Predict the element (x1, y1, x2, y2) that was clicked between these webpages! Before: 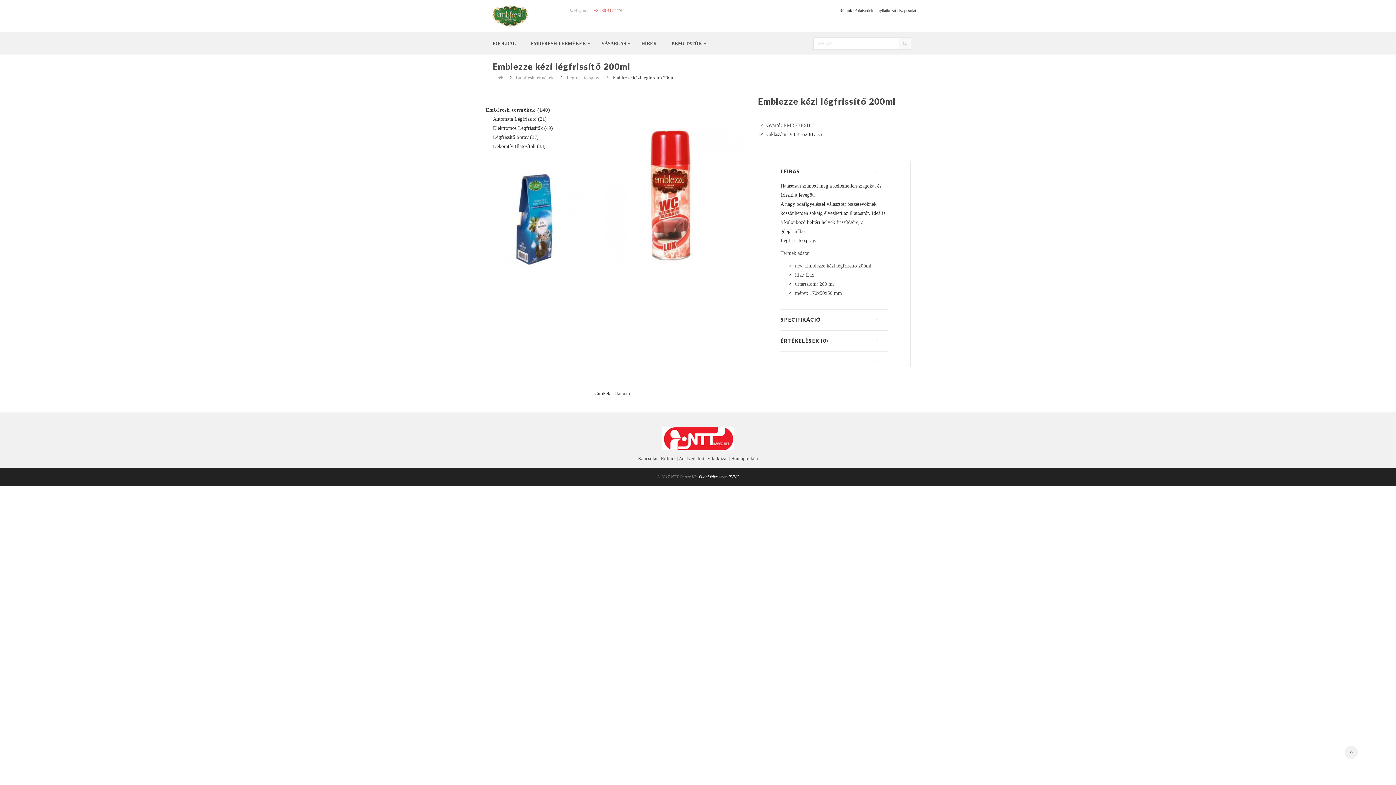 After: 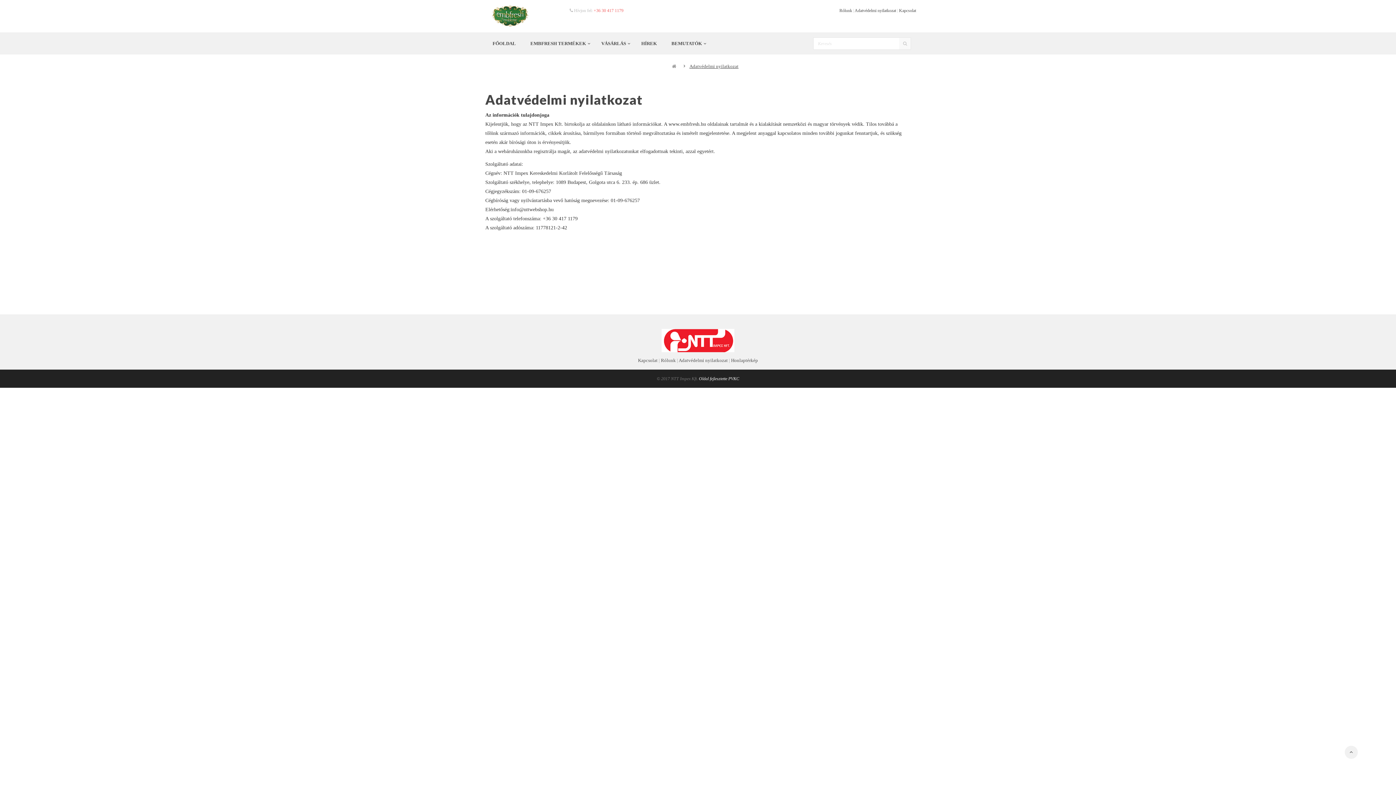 Action: label: Adatvédelmi nyilatkozat bbox: (854, 8, 896, 13)